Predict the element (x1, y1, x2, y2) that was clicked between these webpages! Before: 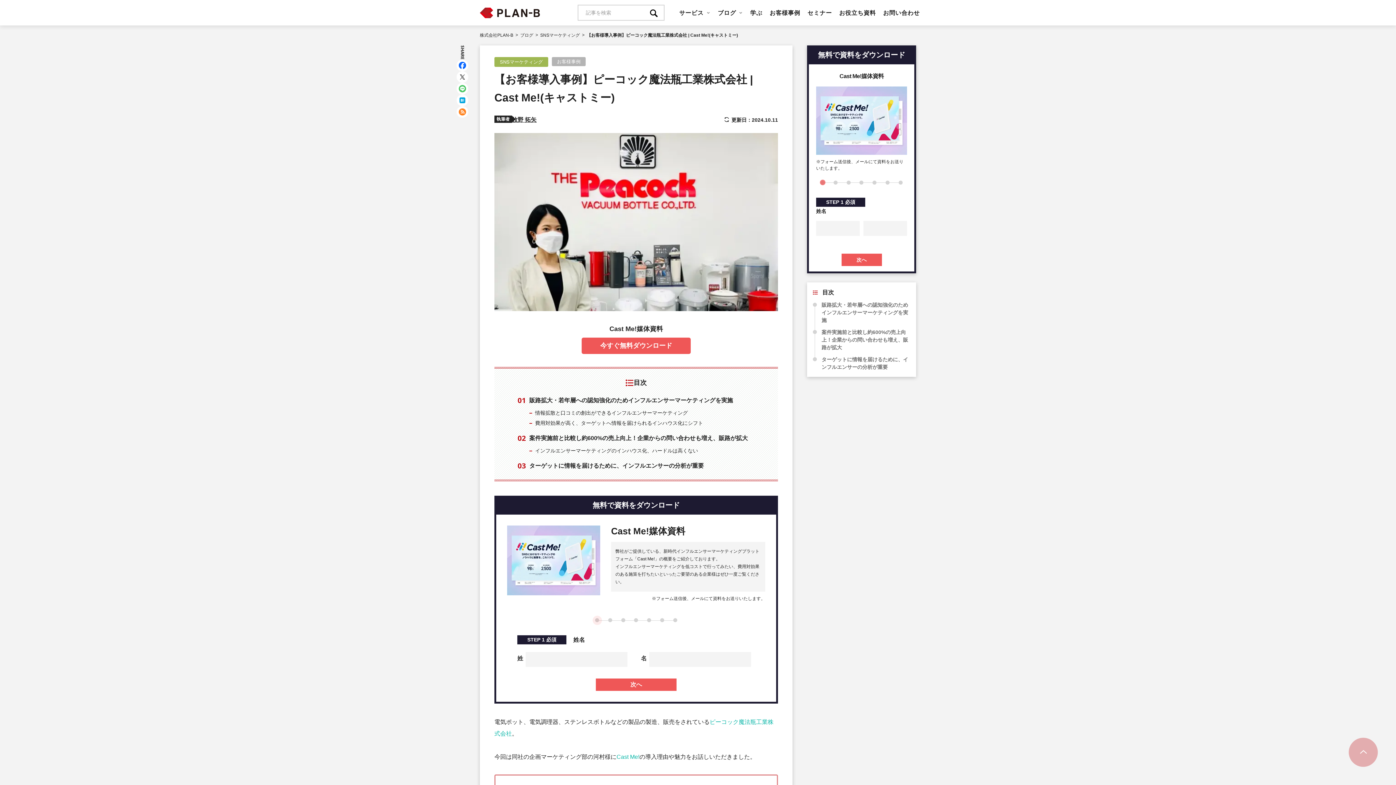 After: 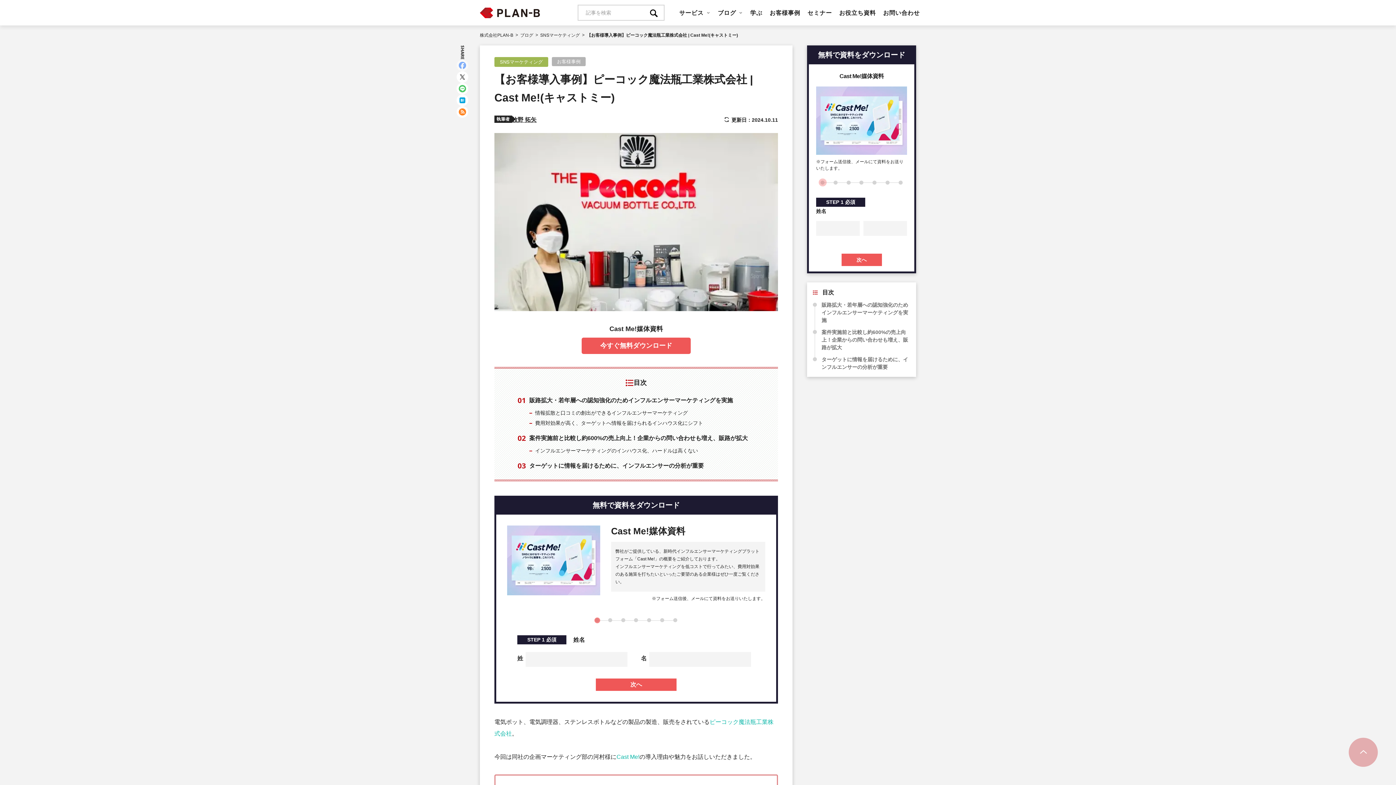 Action: bbox: (456, 59, 468, 71)